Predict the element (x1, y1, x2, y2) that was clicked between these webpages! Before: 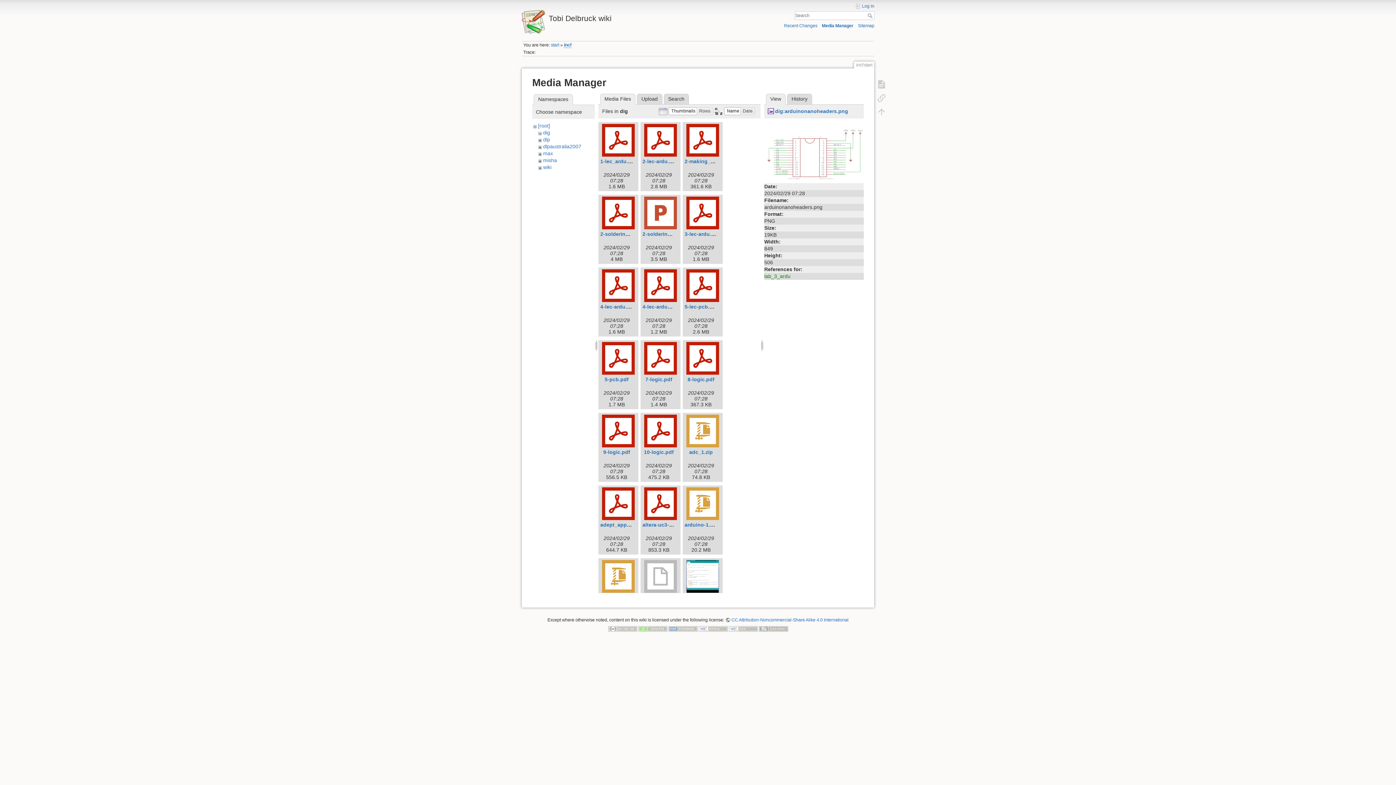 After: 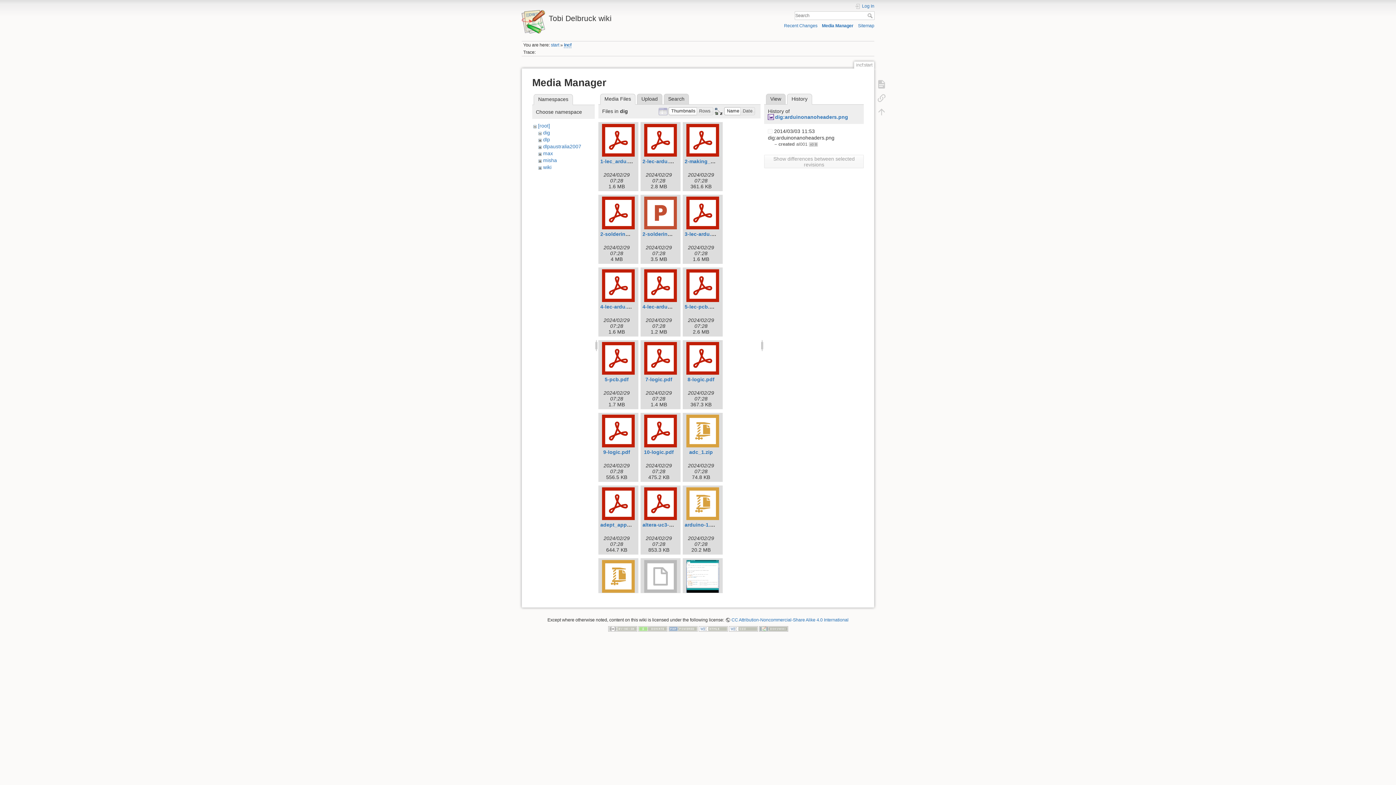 Action: bbox: (787, 93, 812, 104) label: History